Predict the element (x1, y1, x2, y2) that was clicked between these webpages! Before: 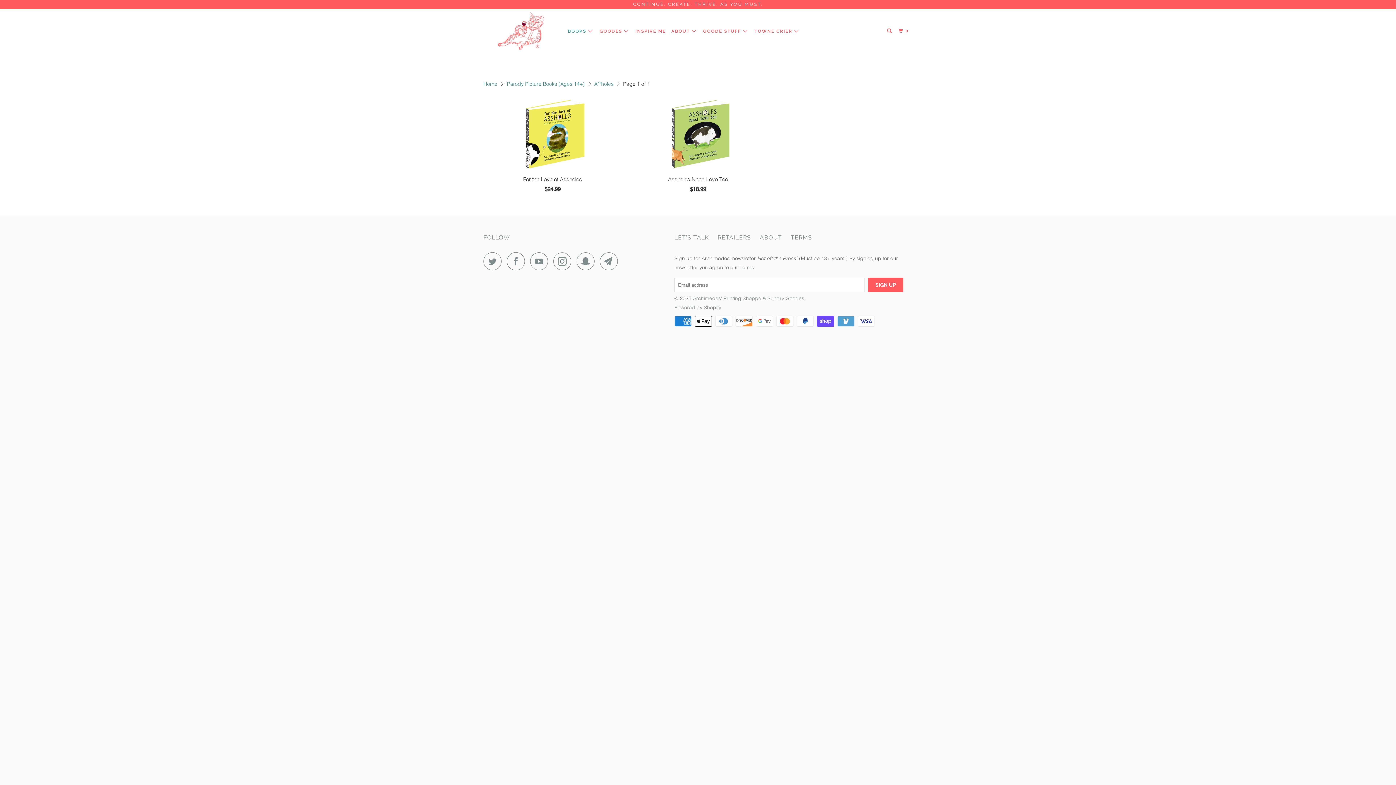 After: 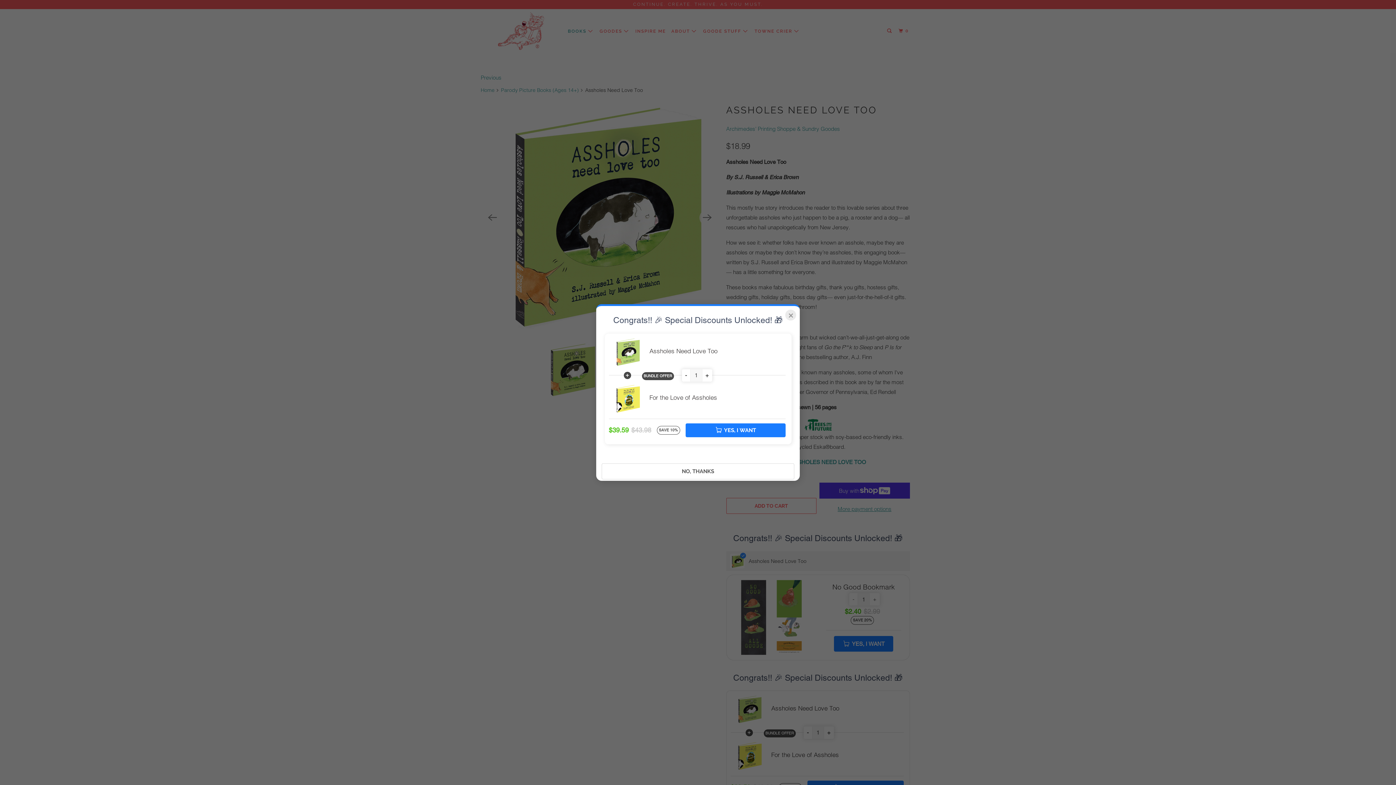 Action: label: Assholes Need Love Too
$18.99 bbox: (629, 97, 767, 197)